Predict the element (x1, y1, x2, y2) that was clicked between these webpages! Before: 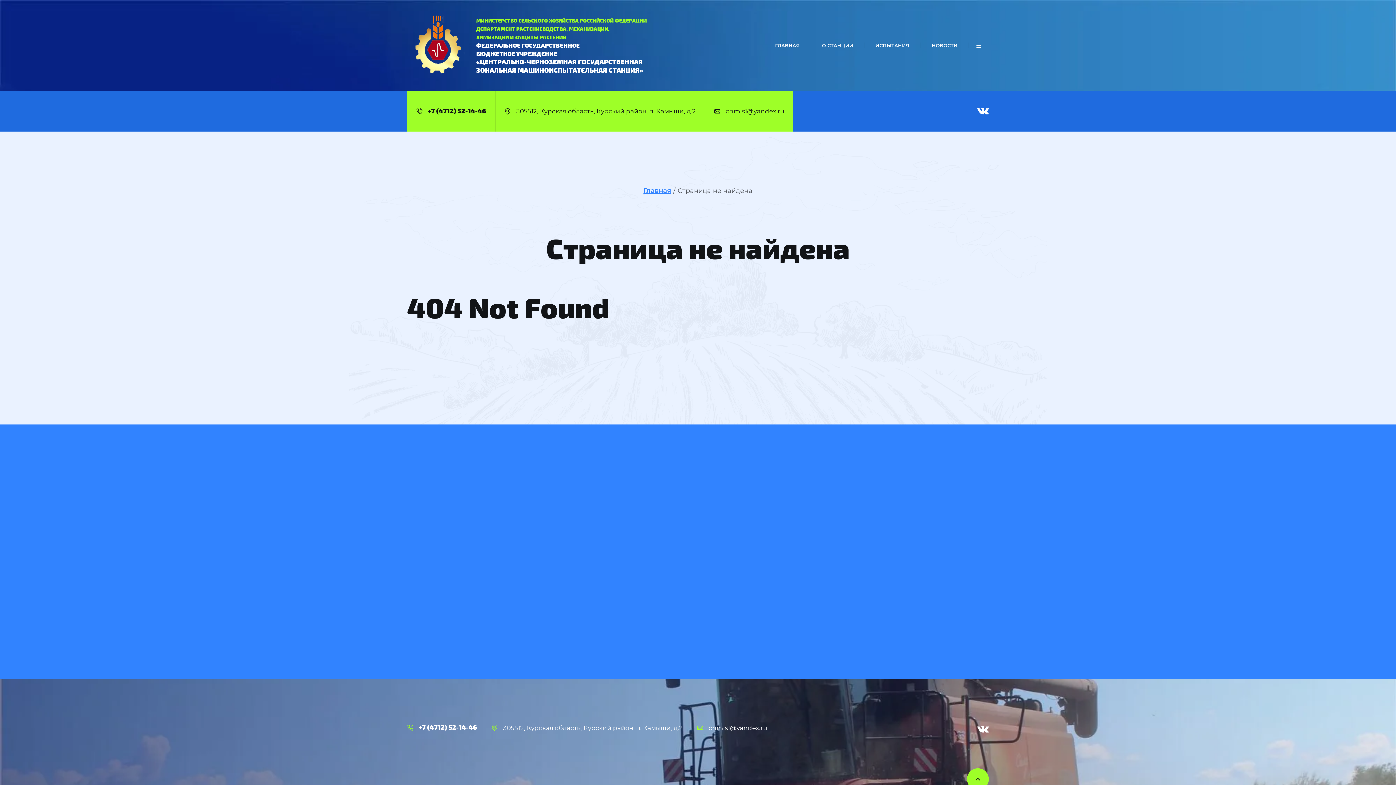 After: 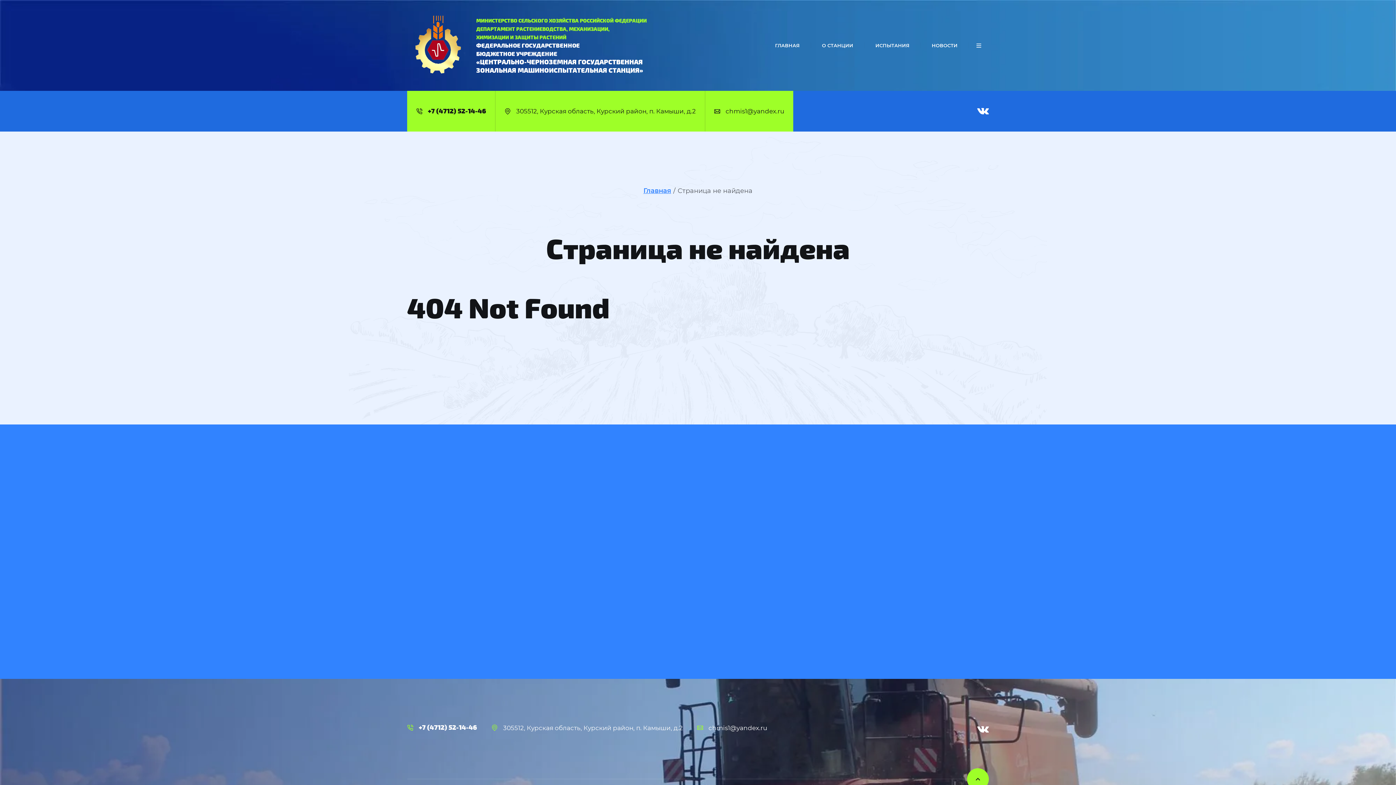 Action: bbox: (418, 724, 477, 732) label: +7 (4712) 52-14-46